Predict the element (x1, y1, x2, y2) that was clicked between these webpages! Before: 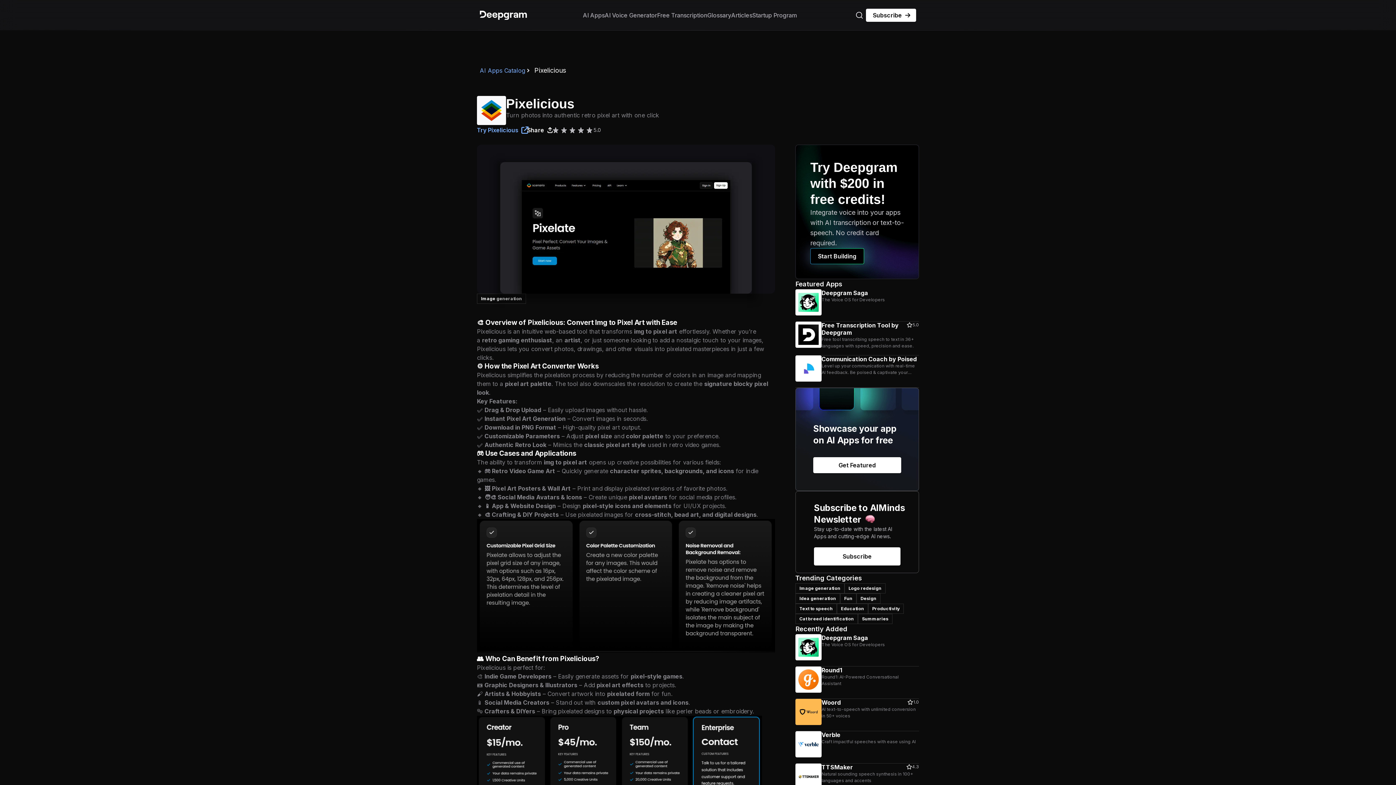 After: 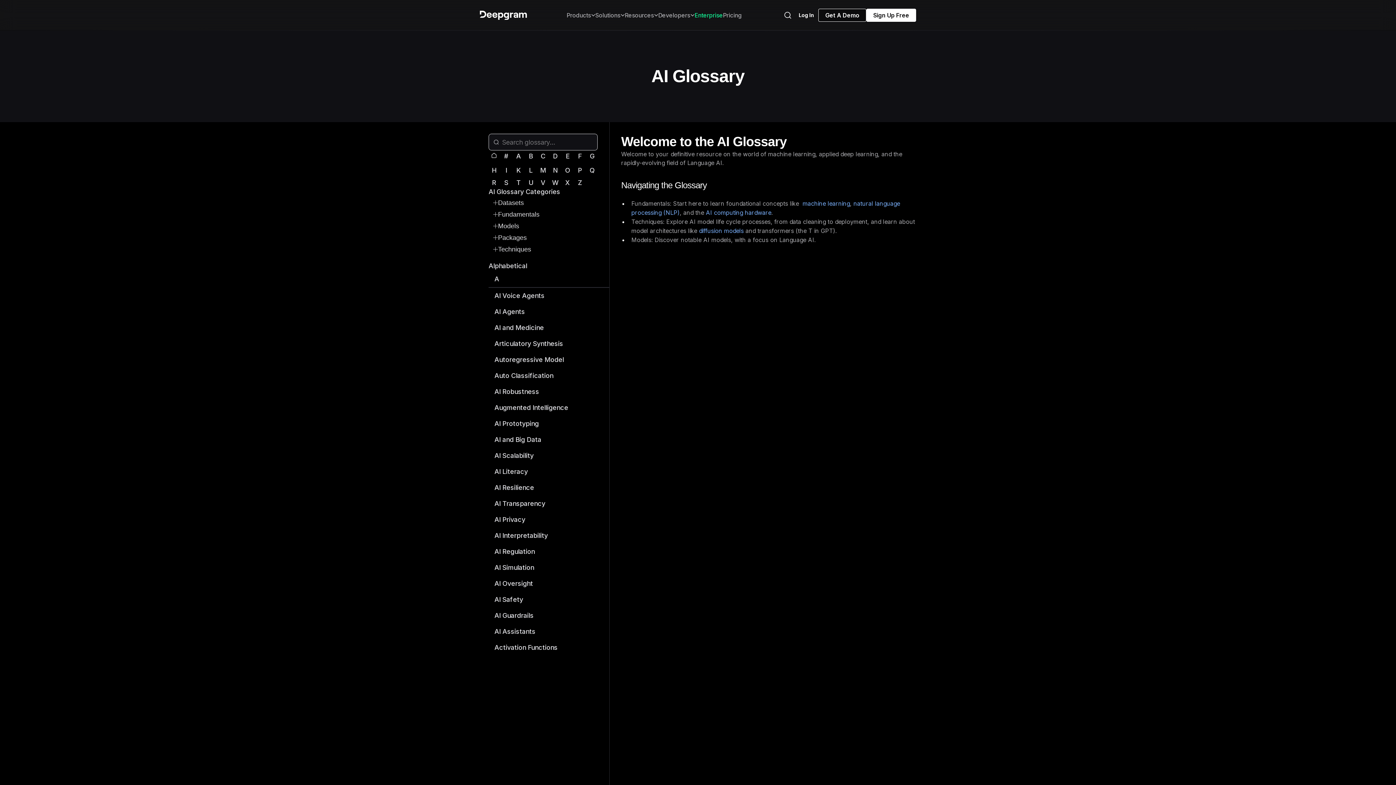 Action: bbox: (707, 10, 731, 19) label: Glossary